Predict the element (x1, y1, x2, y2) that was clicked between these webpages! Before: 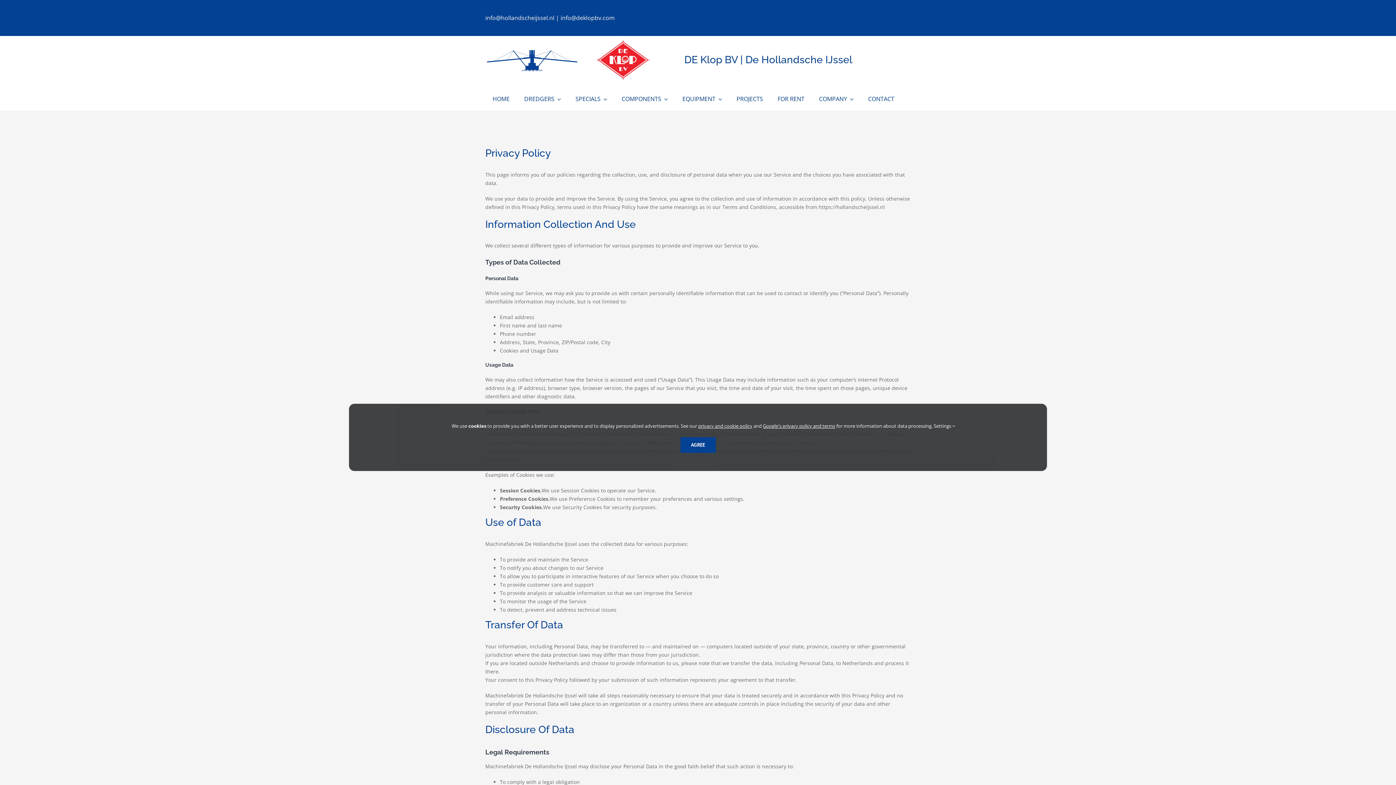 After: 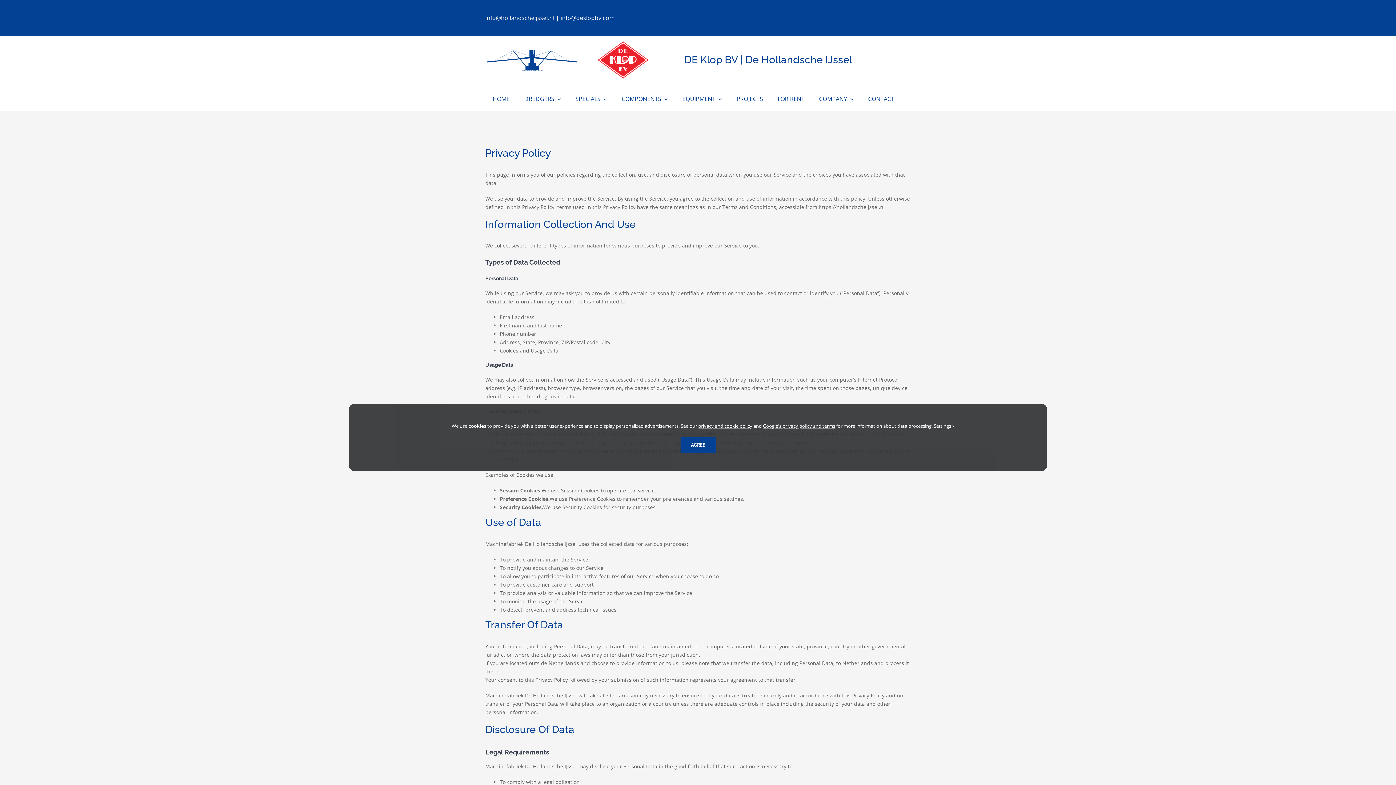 Action: bbox: (485, 13, 554, 21) label: info@hollandscheijssel.nl